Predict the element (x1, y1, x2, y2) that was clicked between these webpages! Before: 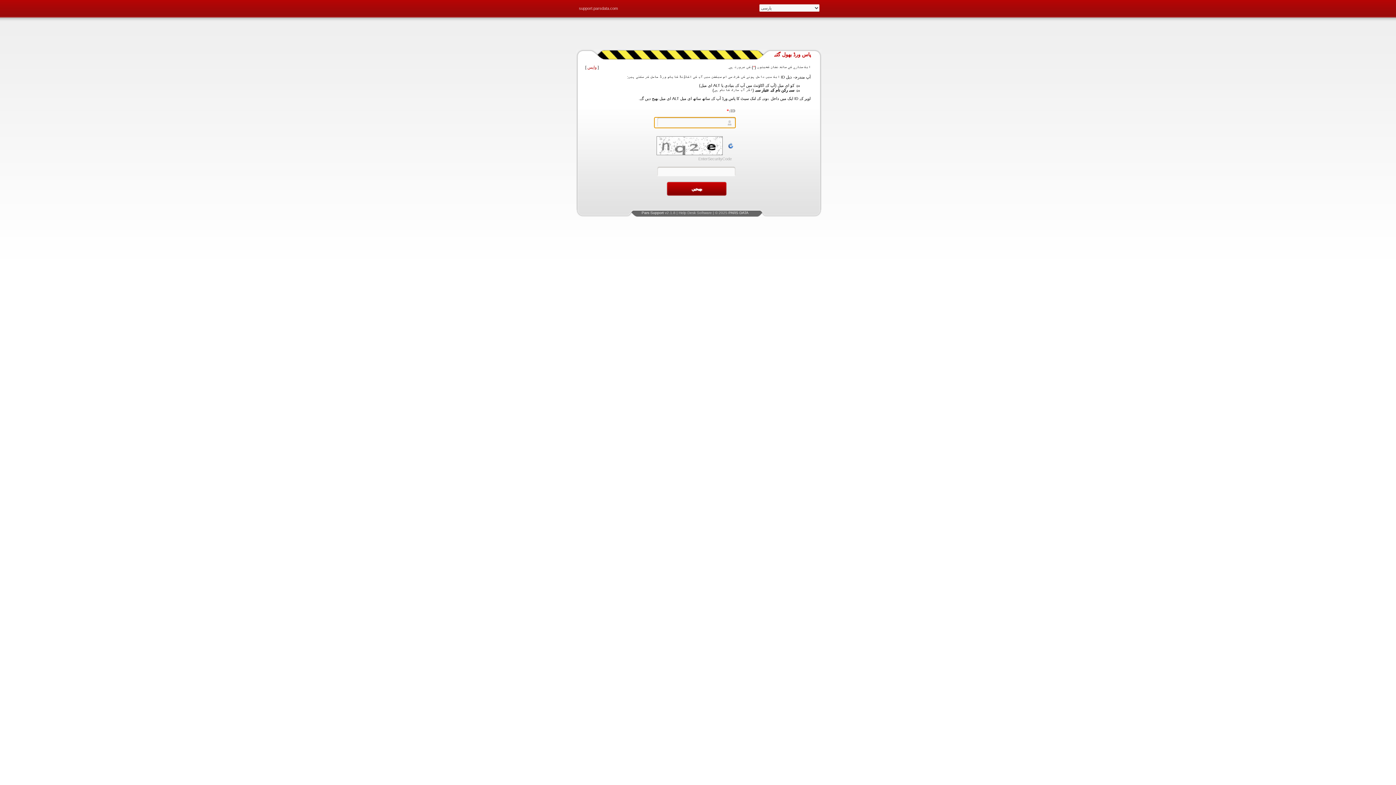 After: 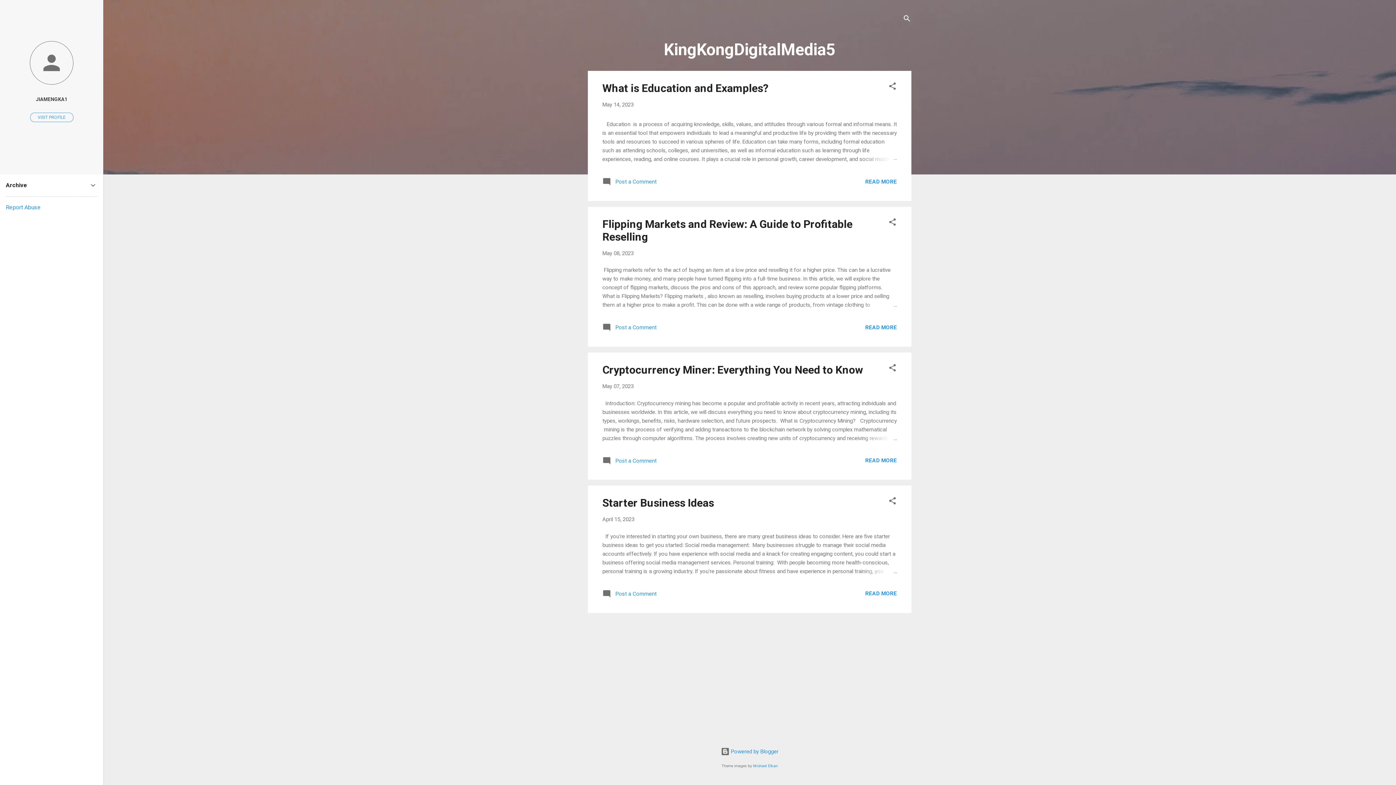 Action: label: واپس bbox: (587, 65, 596, 69)